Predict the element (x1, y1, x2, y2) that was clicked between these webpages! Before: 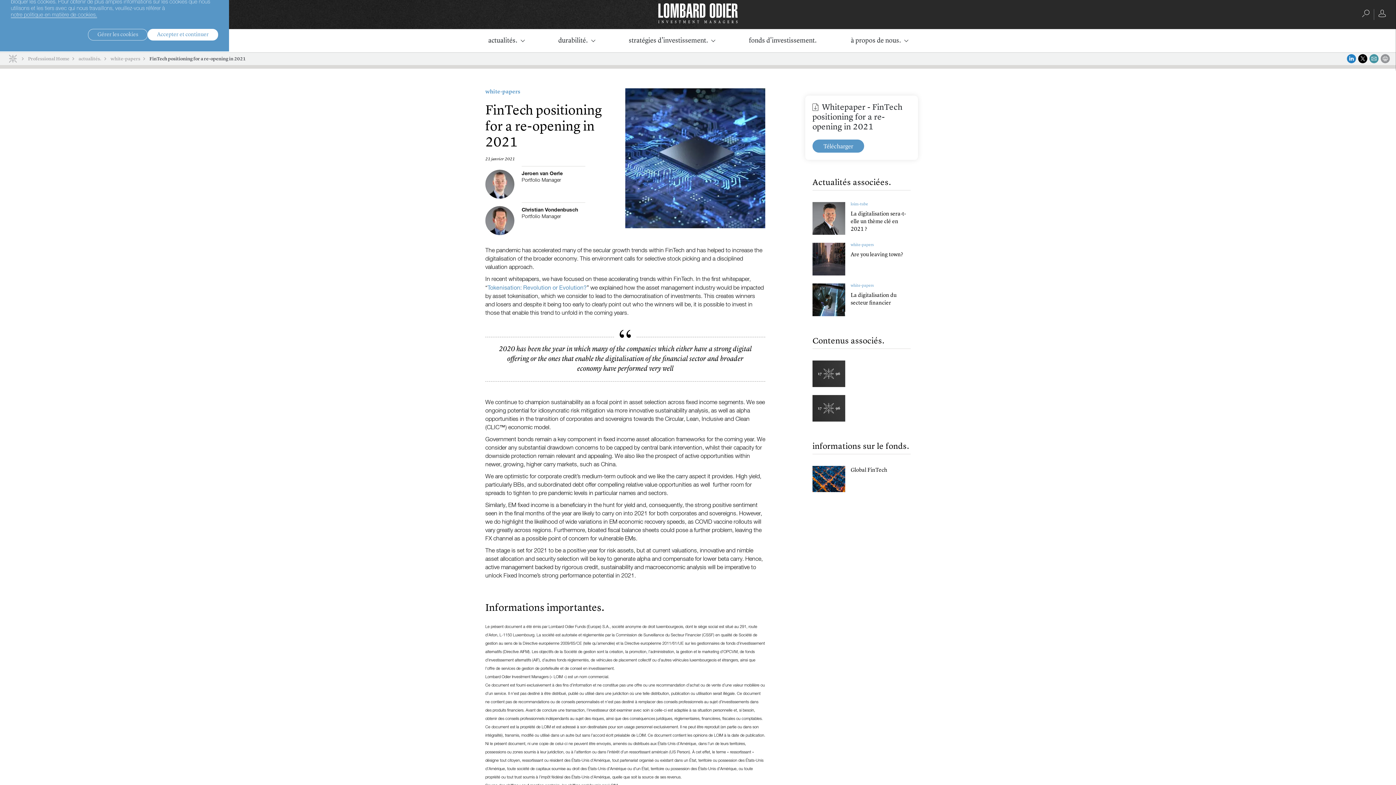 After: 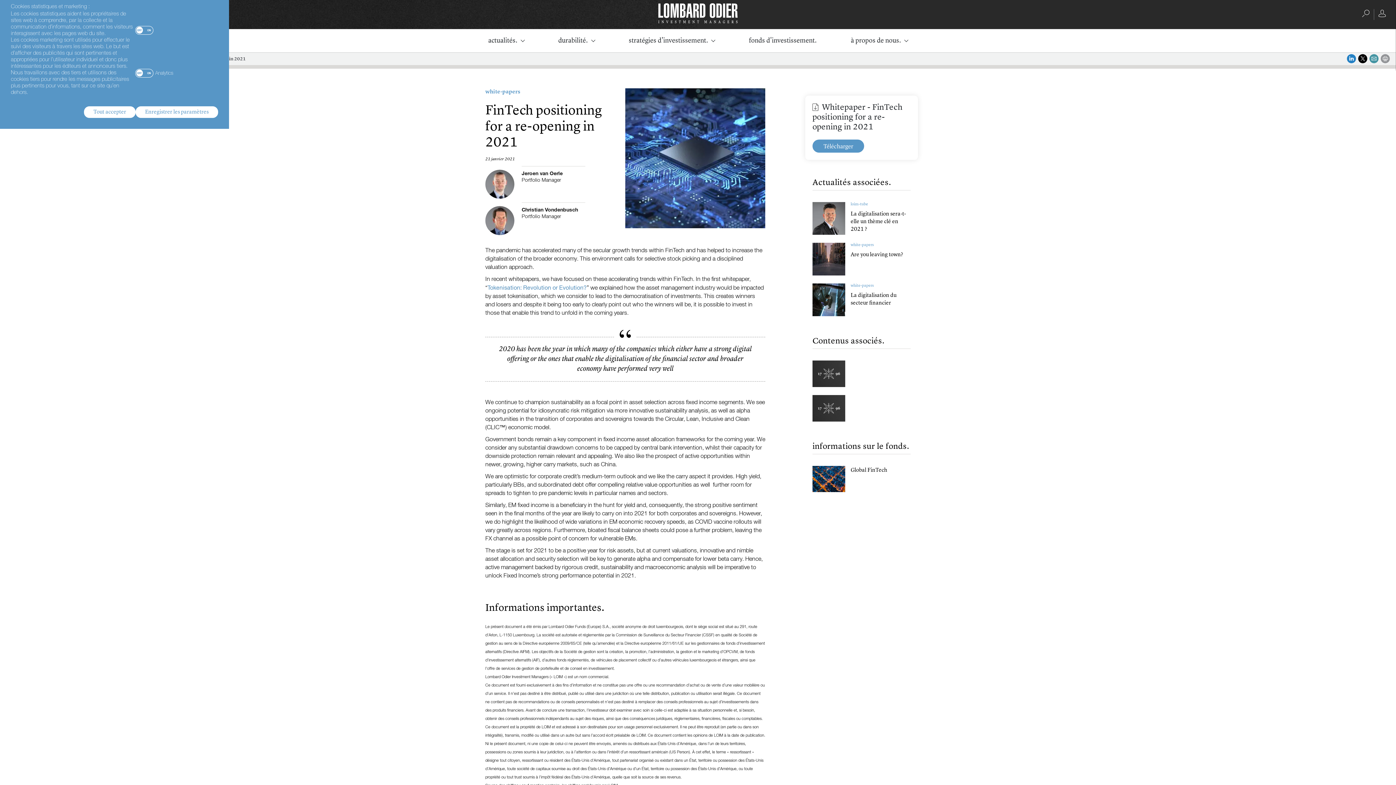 Action: label: Gérer les cookies bbox: (88, 28, 147, 40)